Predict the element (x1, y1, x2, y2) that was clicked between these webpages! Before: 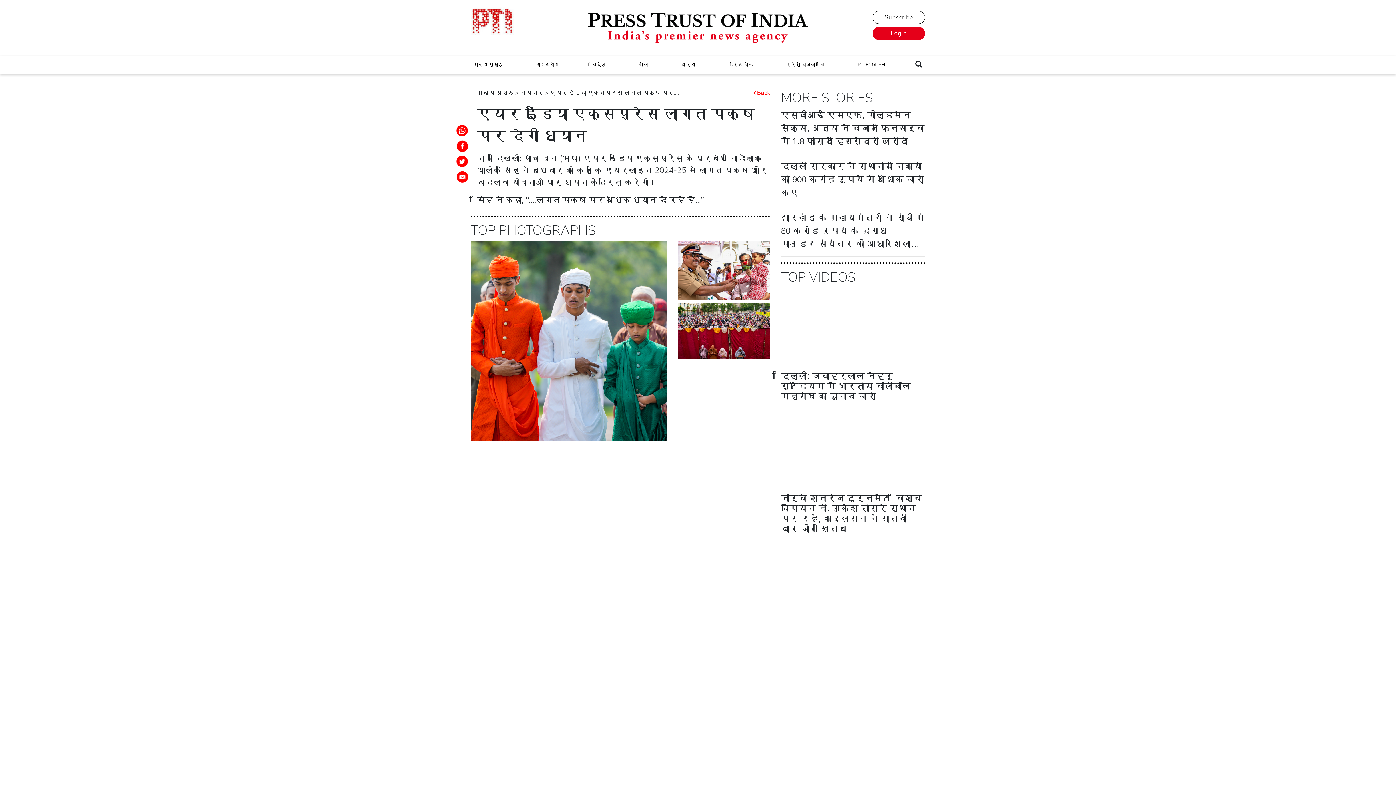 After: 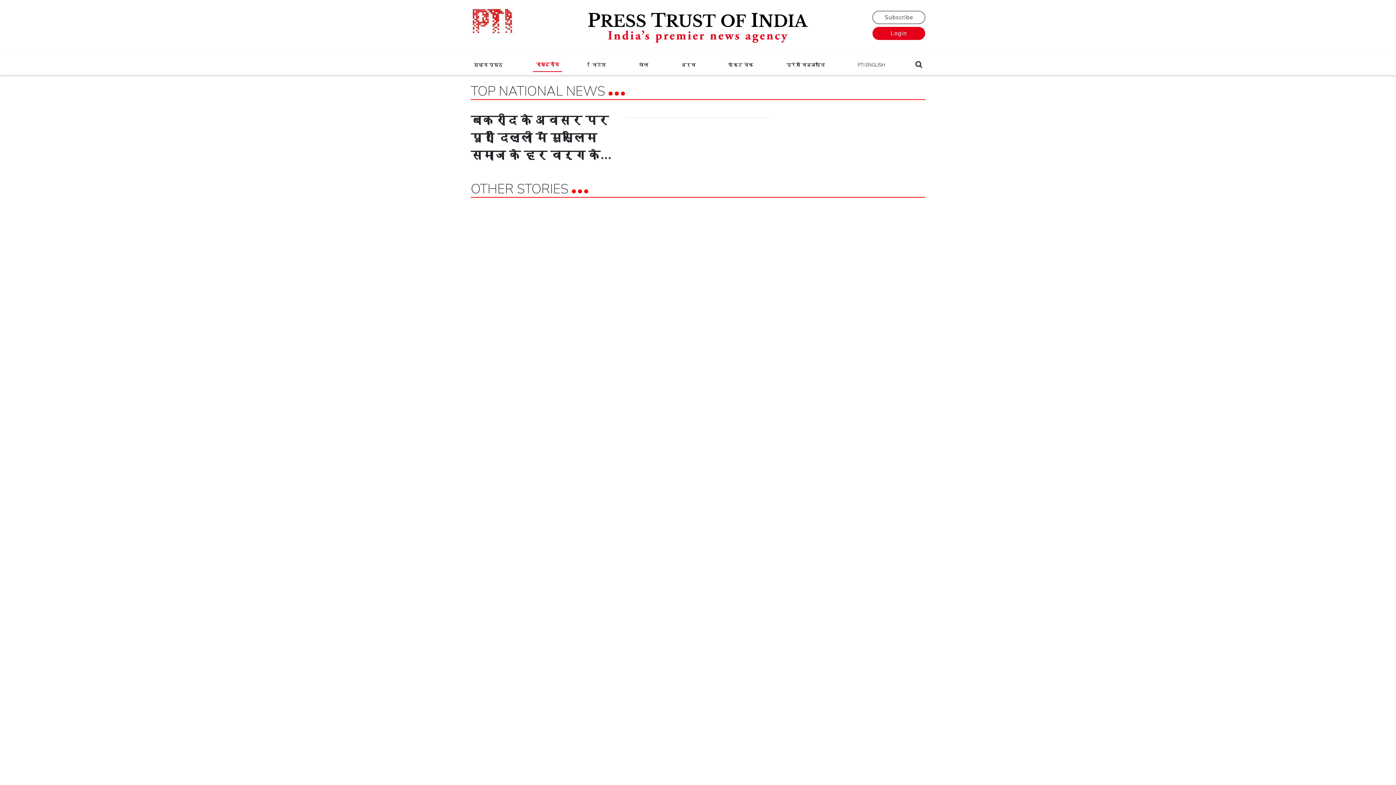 Action: label: राष्ट्रीय bbox: (533, 58, 562, 71)